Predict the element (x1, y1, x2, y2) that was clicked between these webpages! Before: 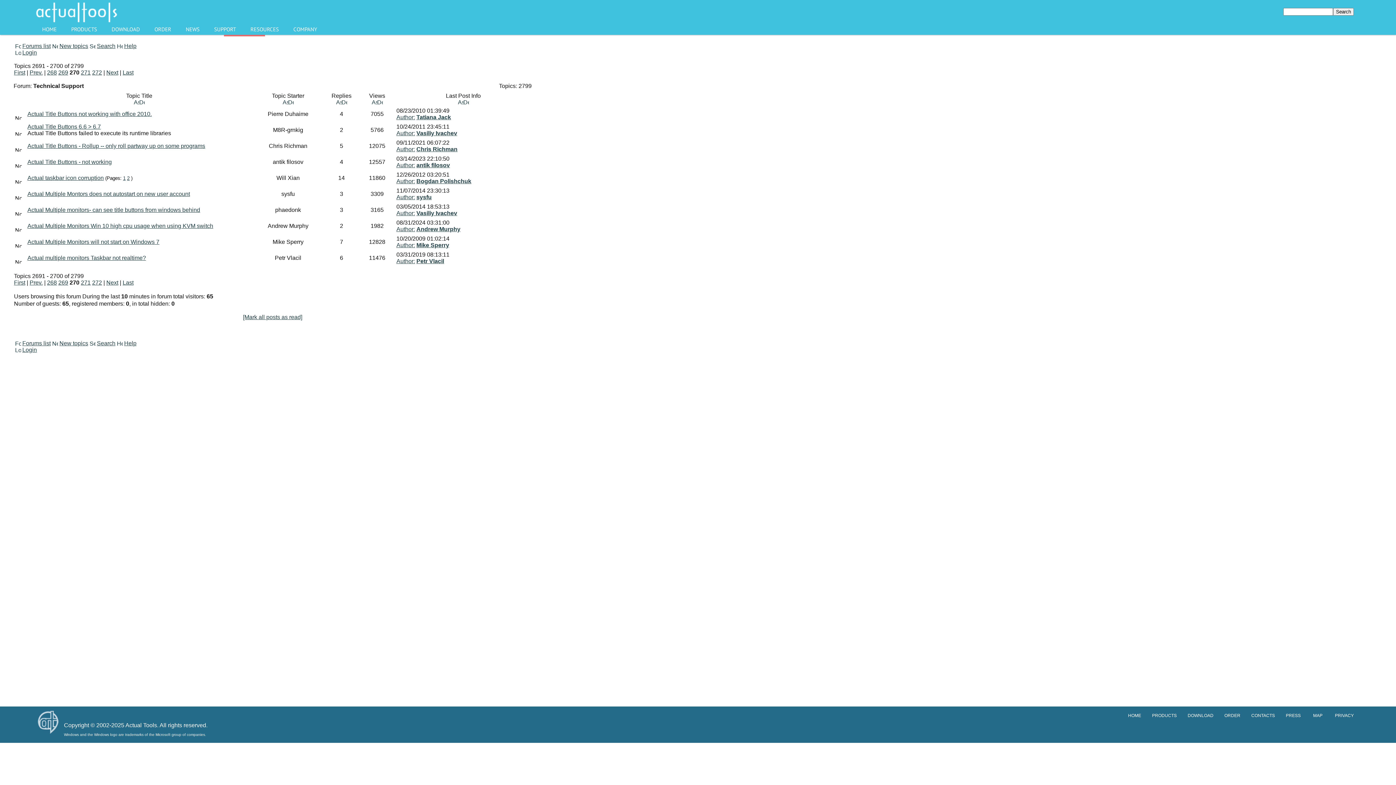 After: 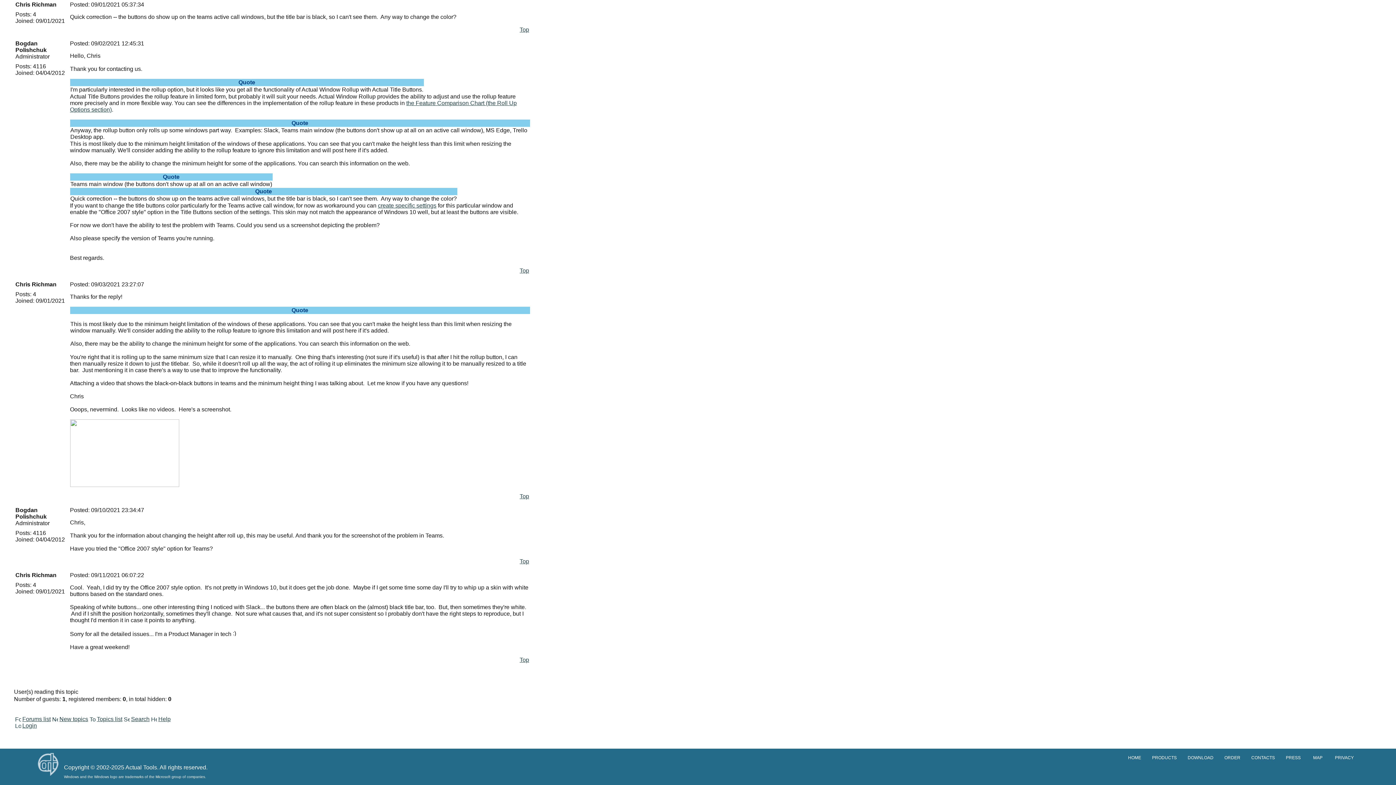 Action: bbox: (416, 146, 457, 152) label: Chris Richman